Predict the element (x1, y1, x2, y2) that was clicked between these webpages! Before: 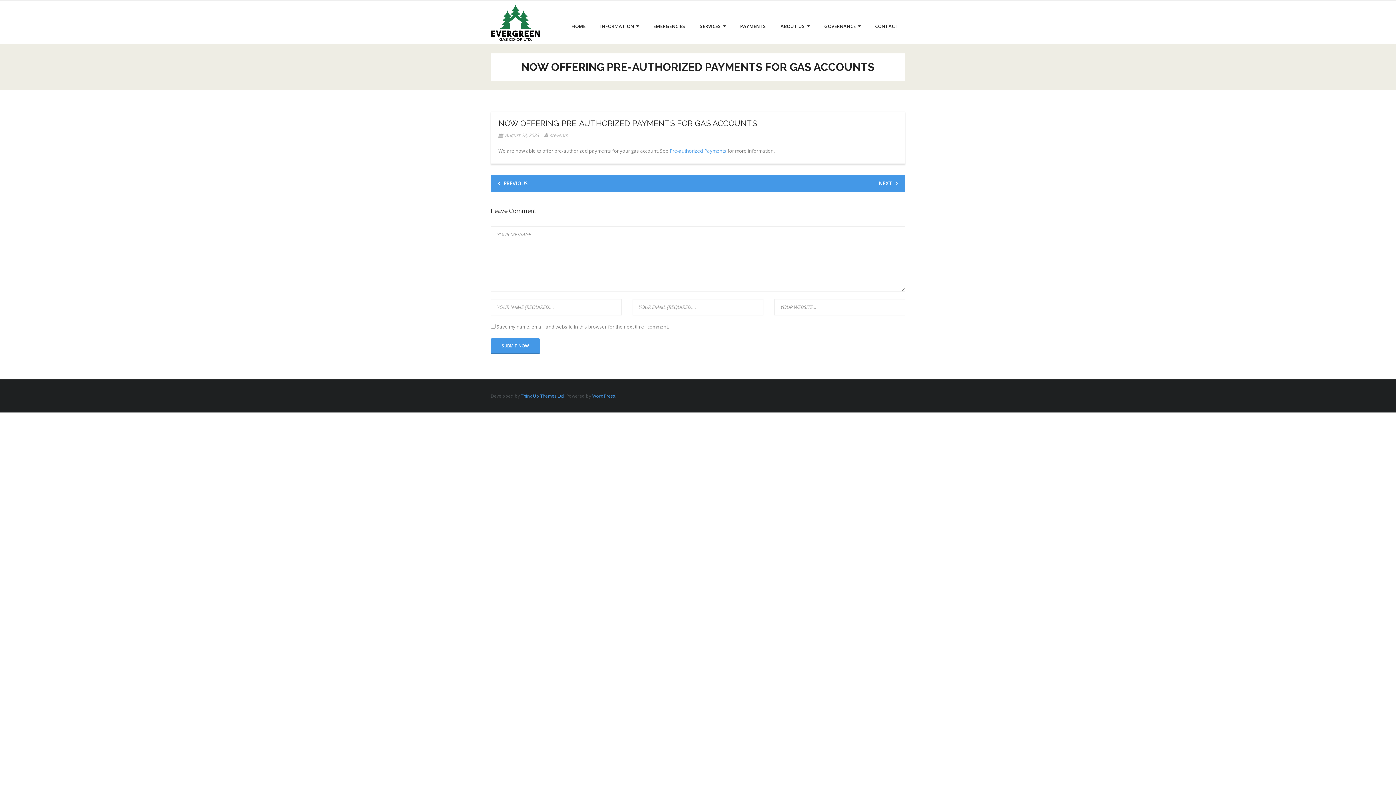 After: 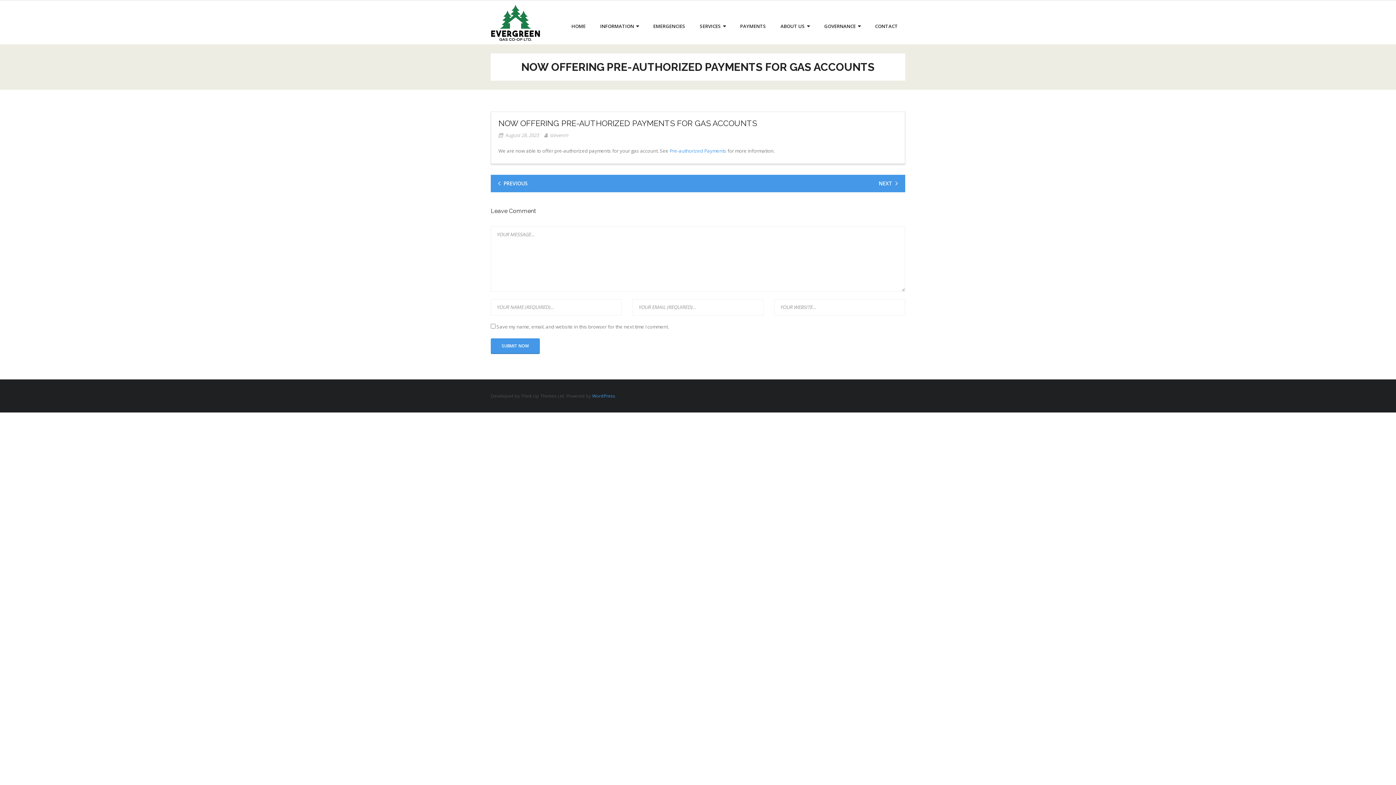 Action: bbox: (521, 393, 564, 399) label: Think Up Themes Ltd